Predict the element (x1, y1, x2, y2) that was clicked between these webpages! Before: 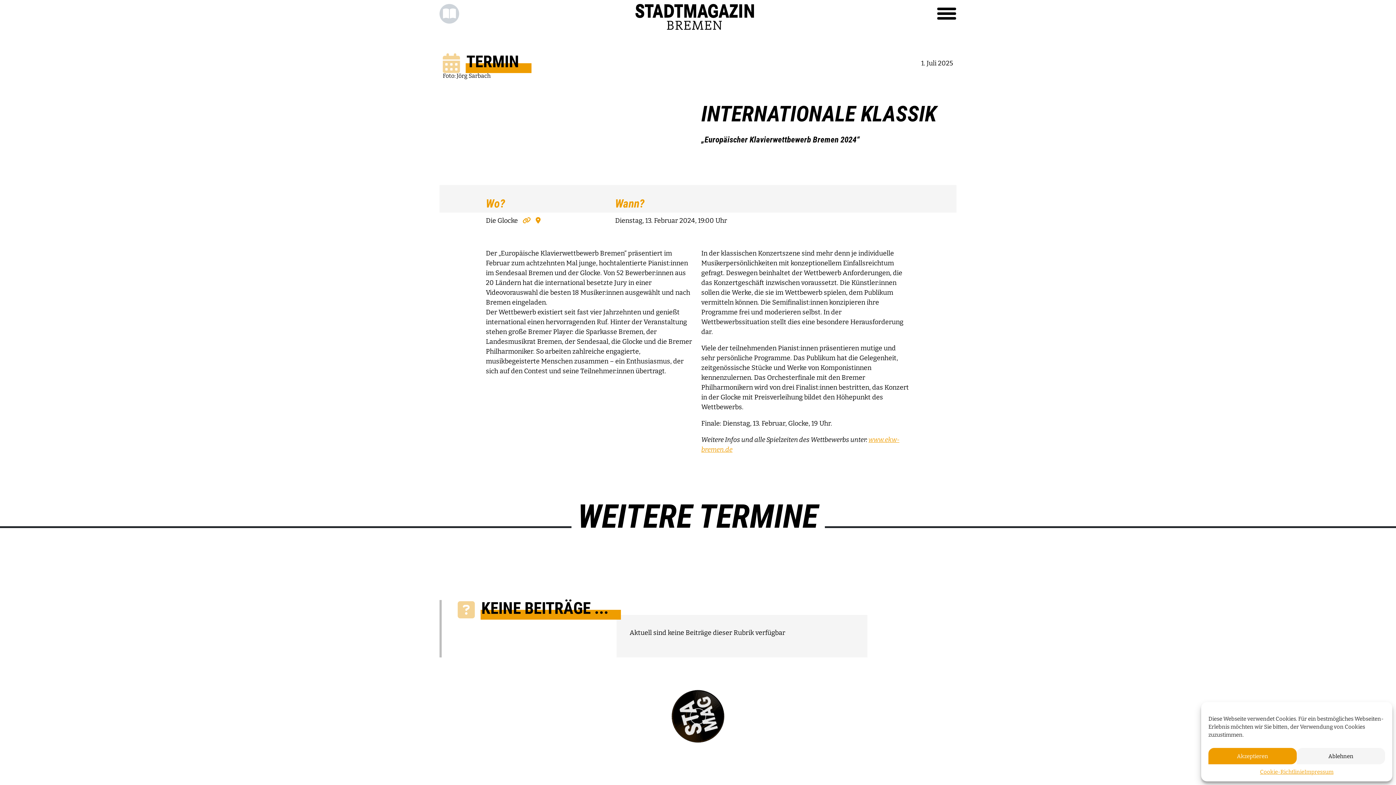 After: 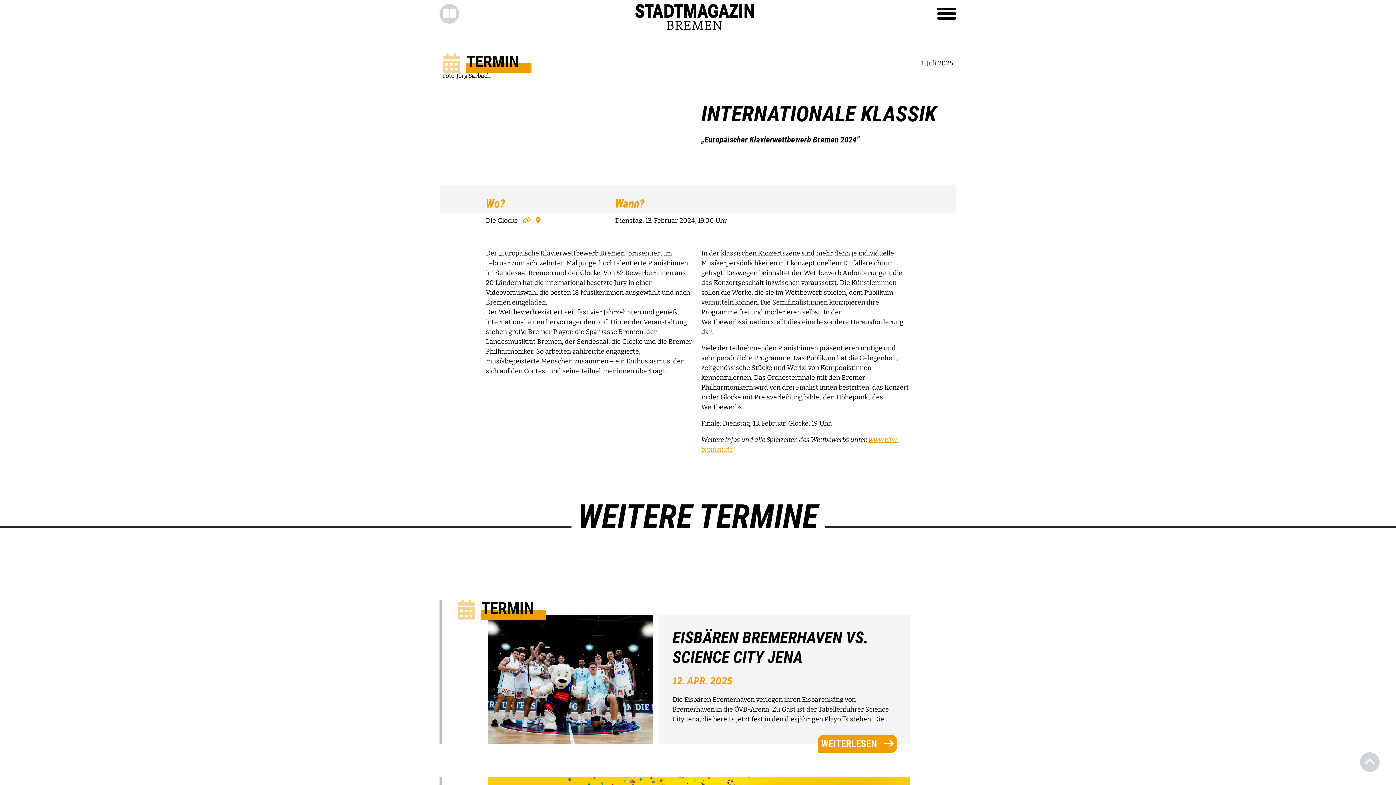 Action: bbox: (1208, 748, 1297, 764) label: Akzeptieren